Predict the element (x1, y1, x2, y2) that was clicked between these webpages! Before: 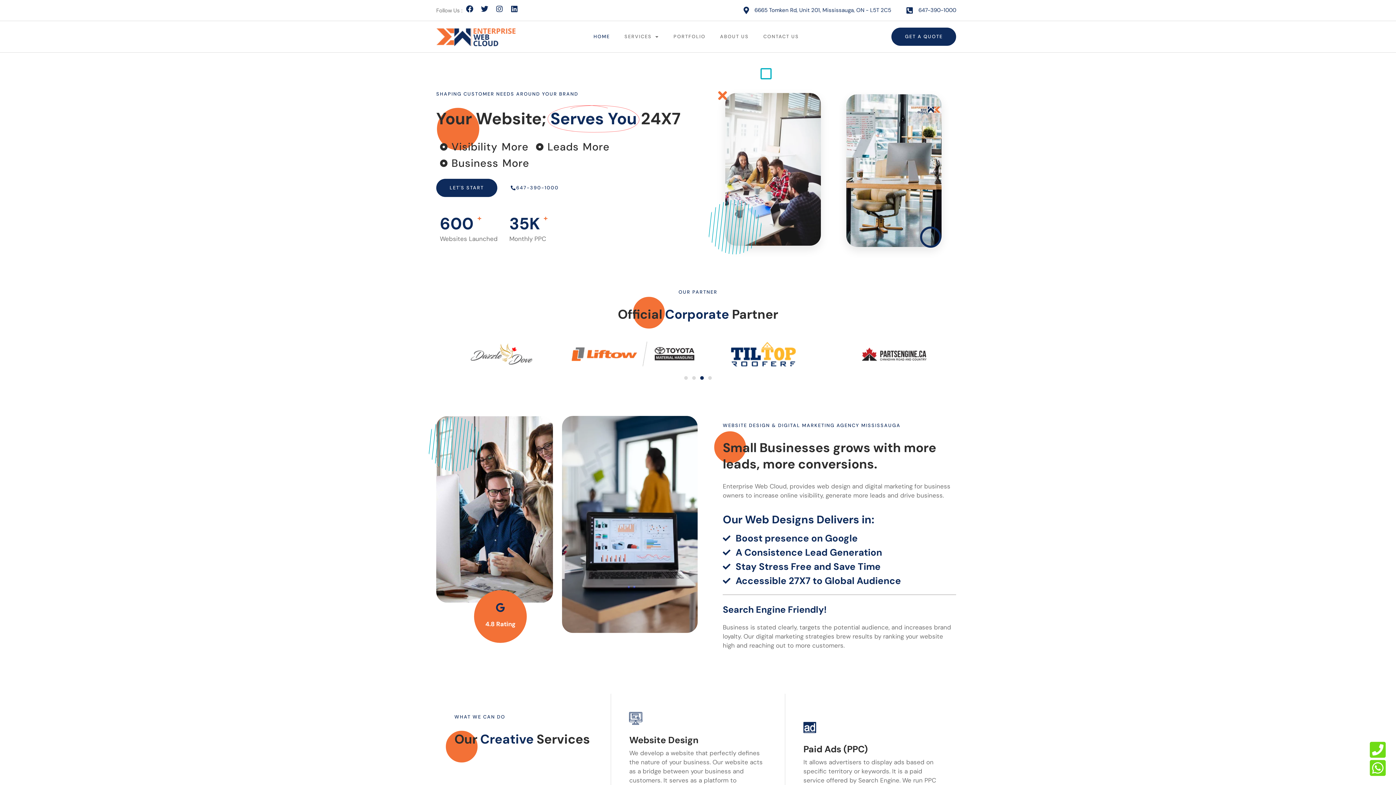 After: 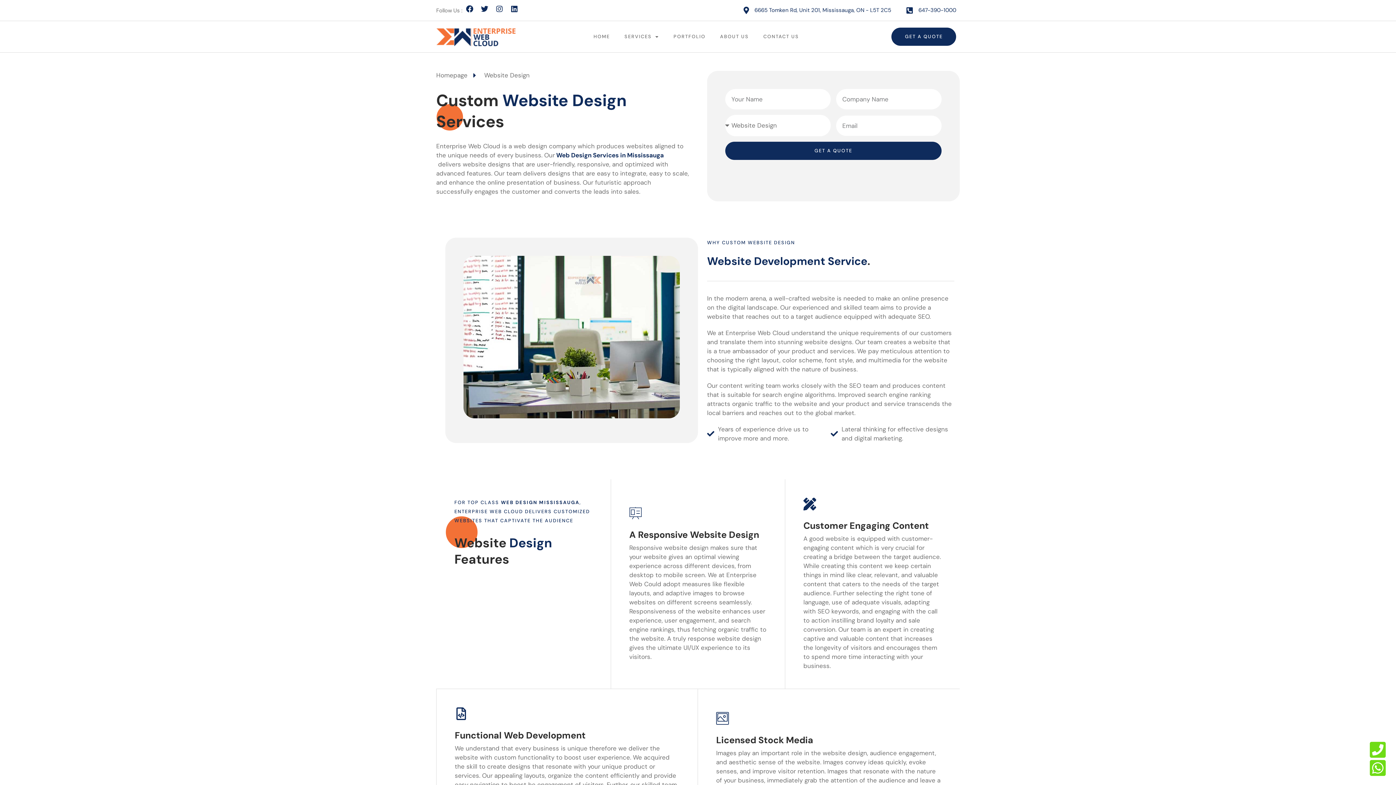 Action: label: Website Design bbox: (629, 734, 698, 746)